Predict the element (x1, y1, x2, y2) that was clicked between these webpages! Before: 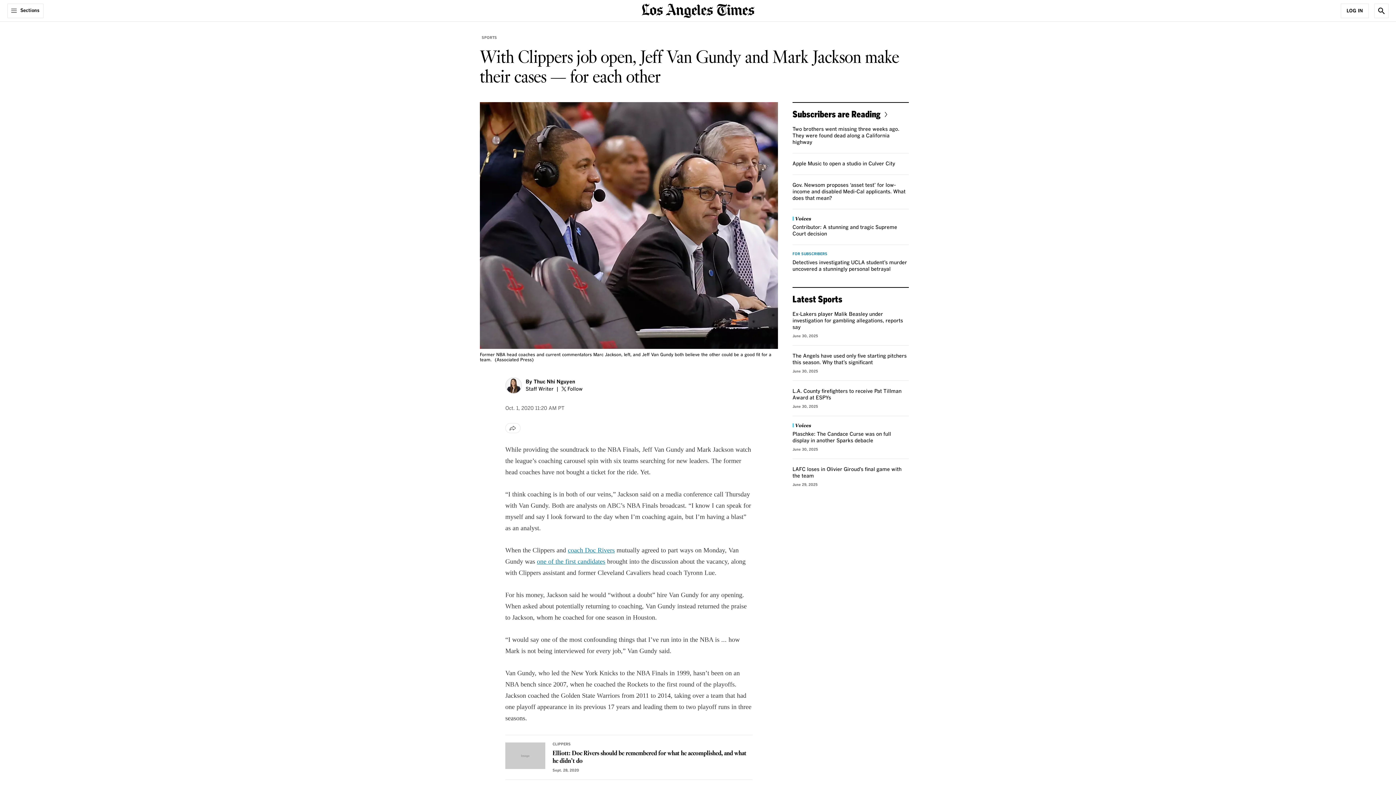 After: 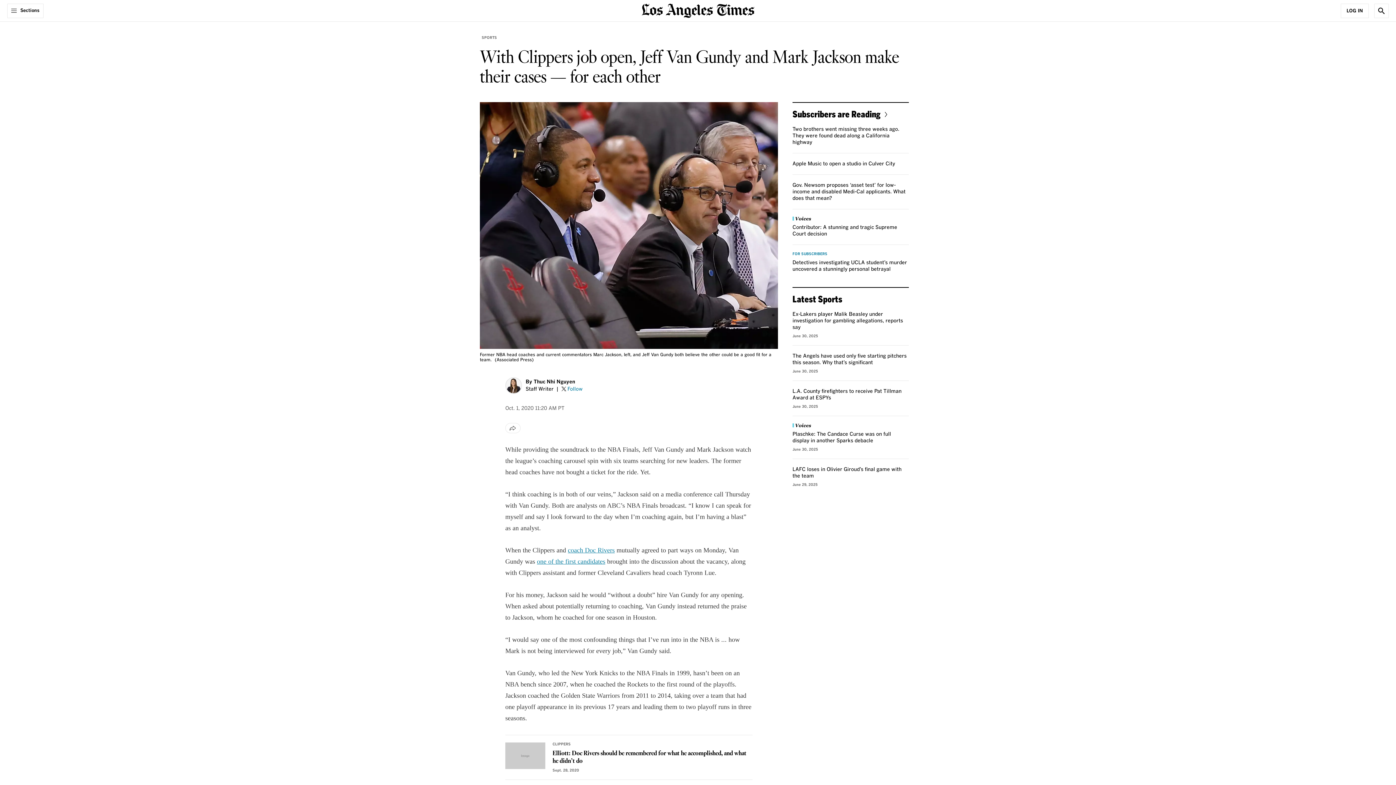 Action: label: thucnhi21 bbox: (561, 386, 582, 392)